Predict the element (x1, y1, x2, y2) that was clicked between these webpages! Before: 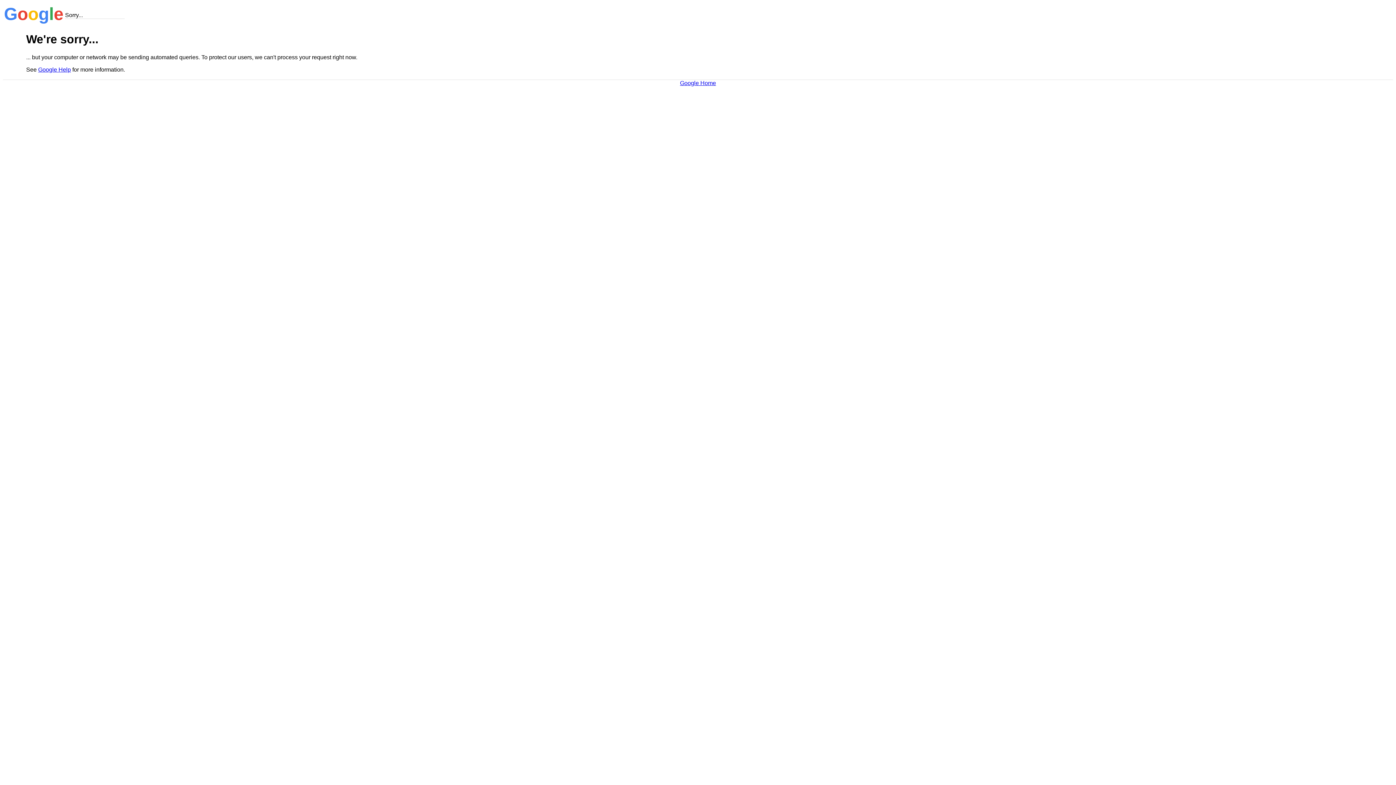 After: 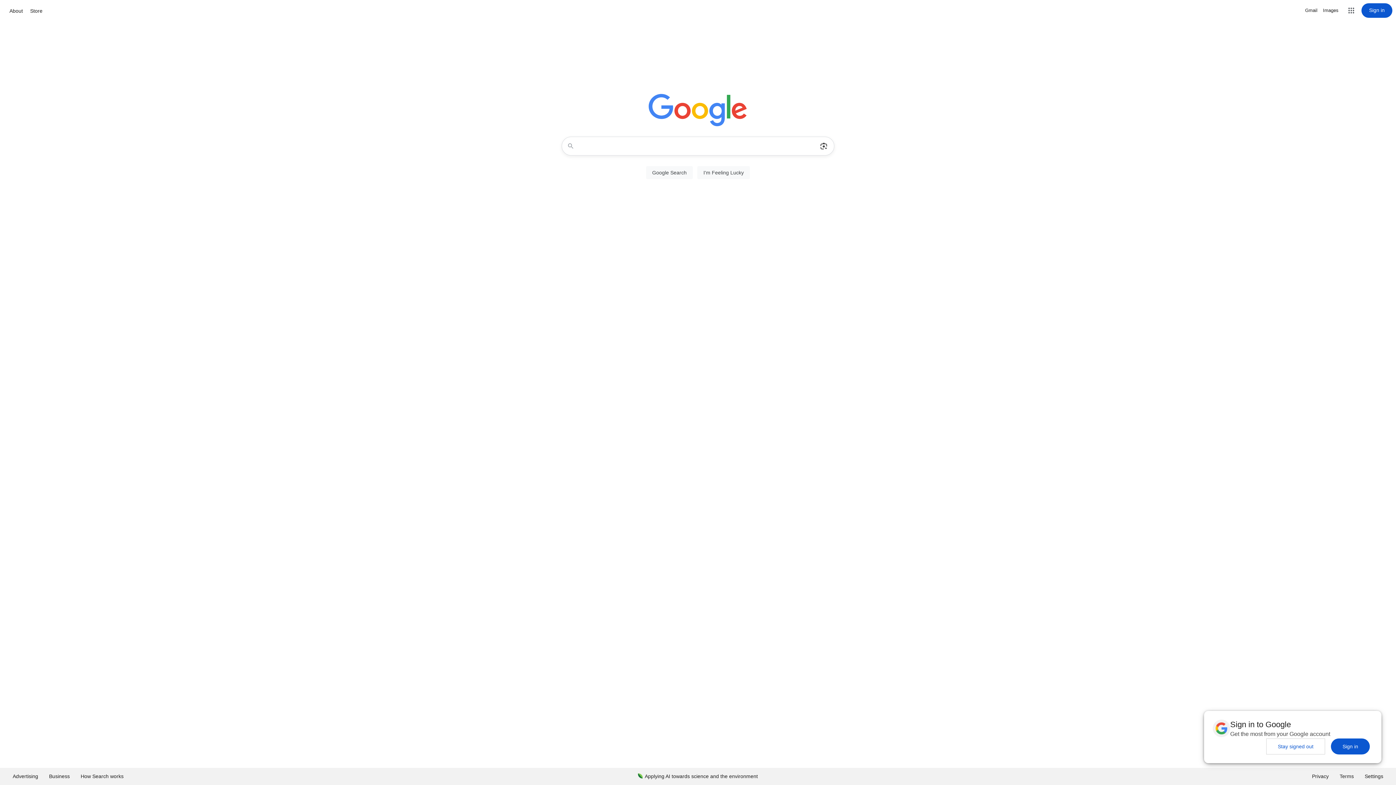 Action: label: Google Home bbox: (680, 79, 716, 86)